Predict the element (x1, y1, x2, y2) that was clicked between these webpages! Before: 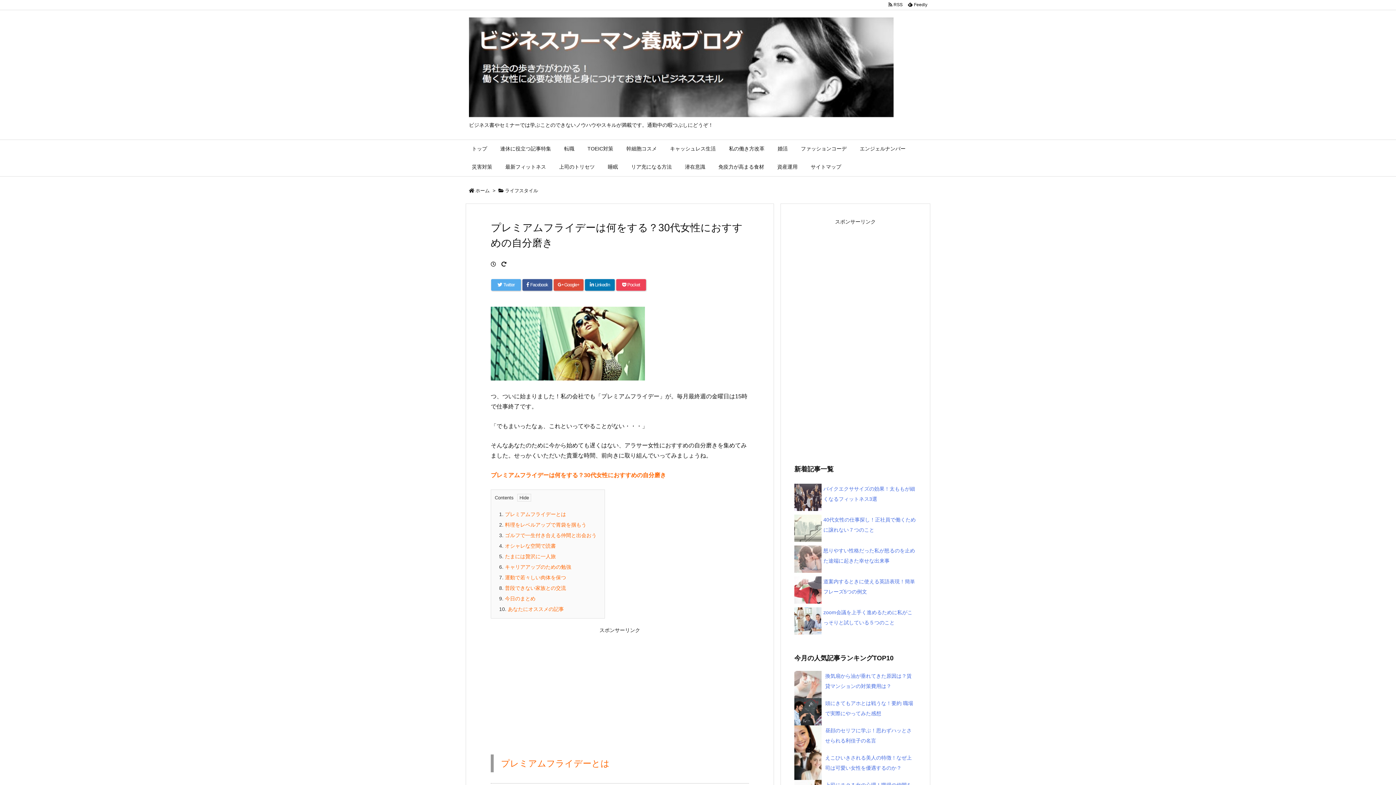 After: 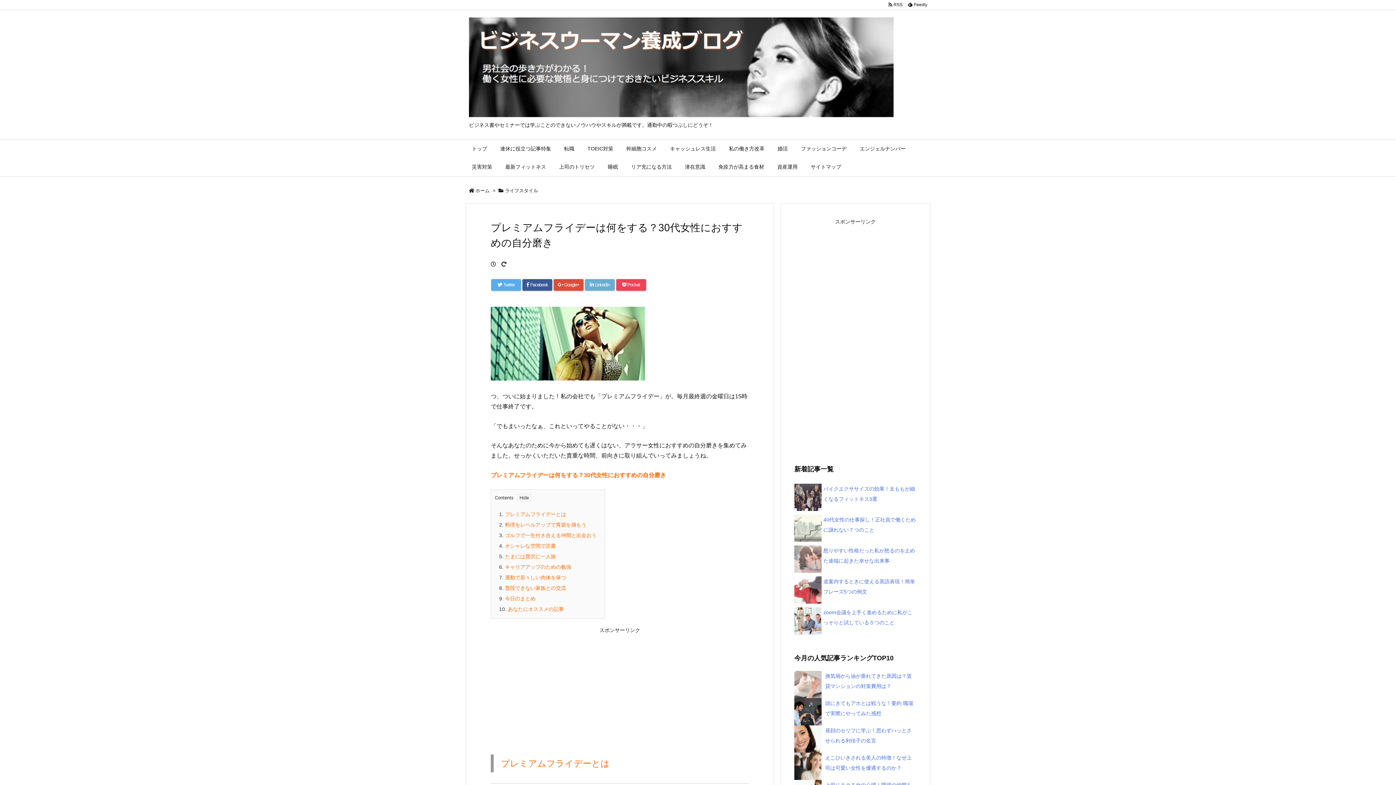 Action: label:  LinkedIn bbox: (585, 279, 614, 290)